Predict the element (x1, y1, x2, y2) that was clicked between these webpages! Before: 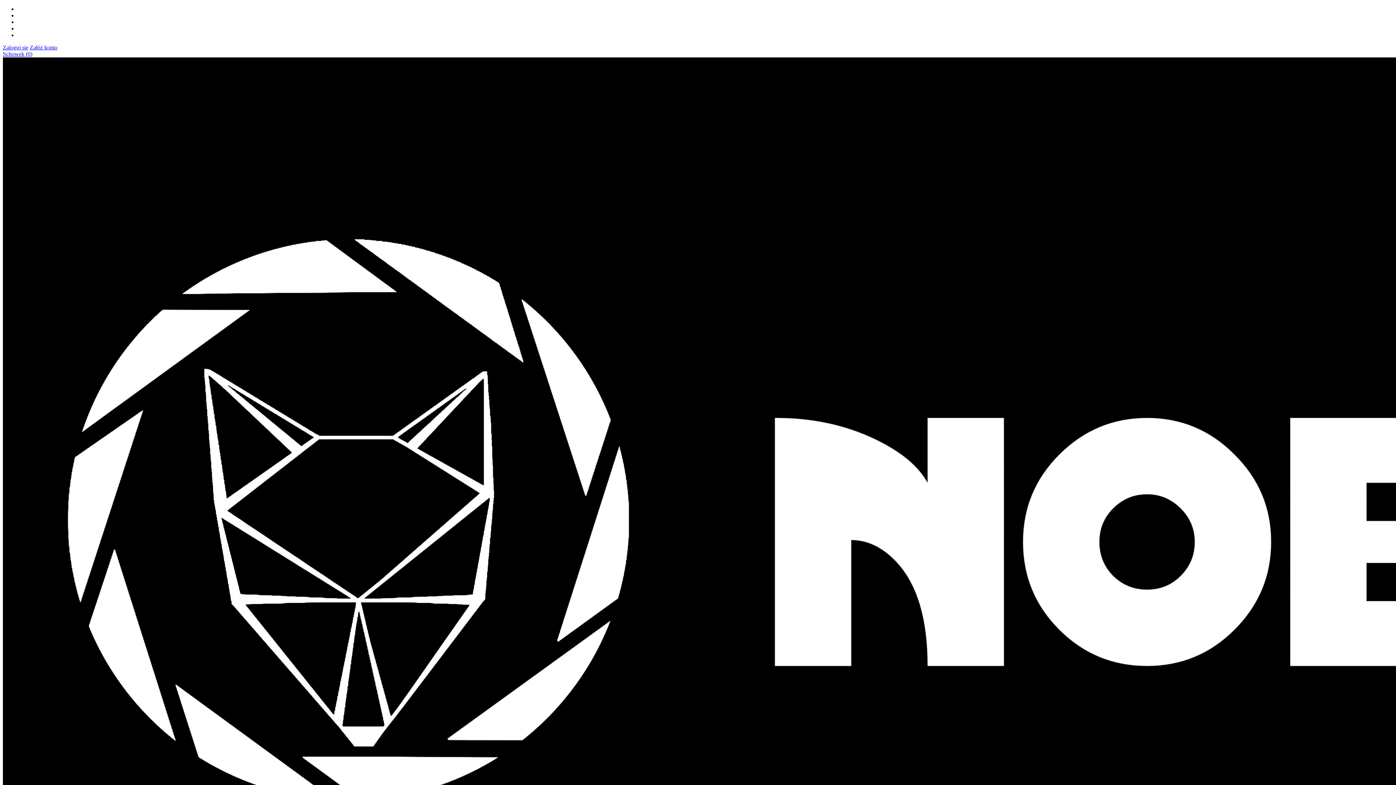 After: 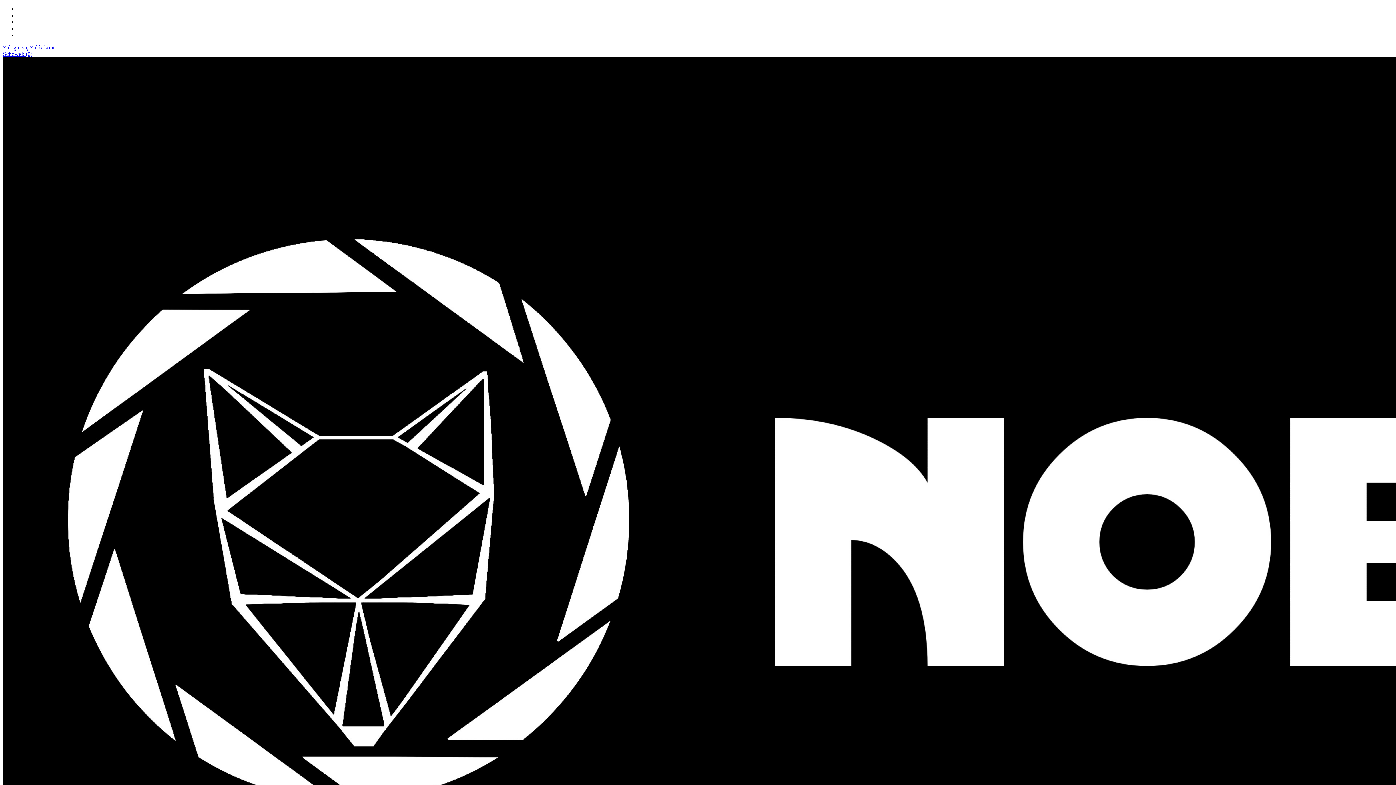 Action: label: Schowek (0) bbox: (2, 50, 32, 57)